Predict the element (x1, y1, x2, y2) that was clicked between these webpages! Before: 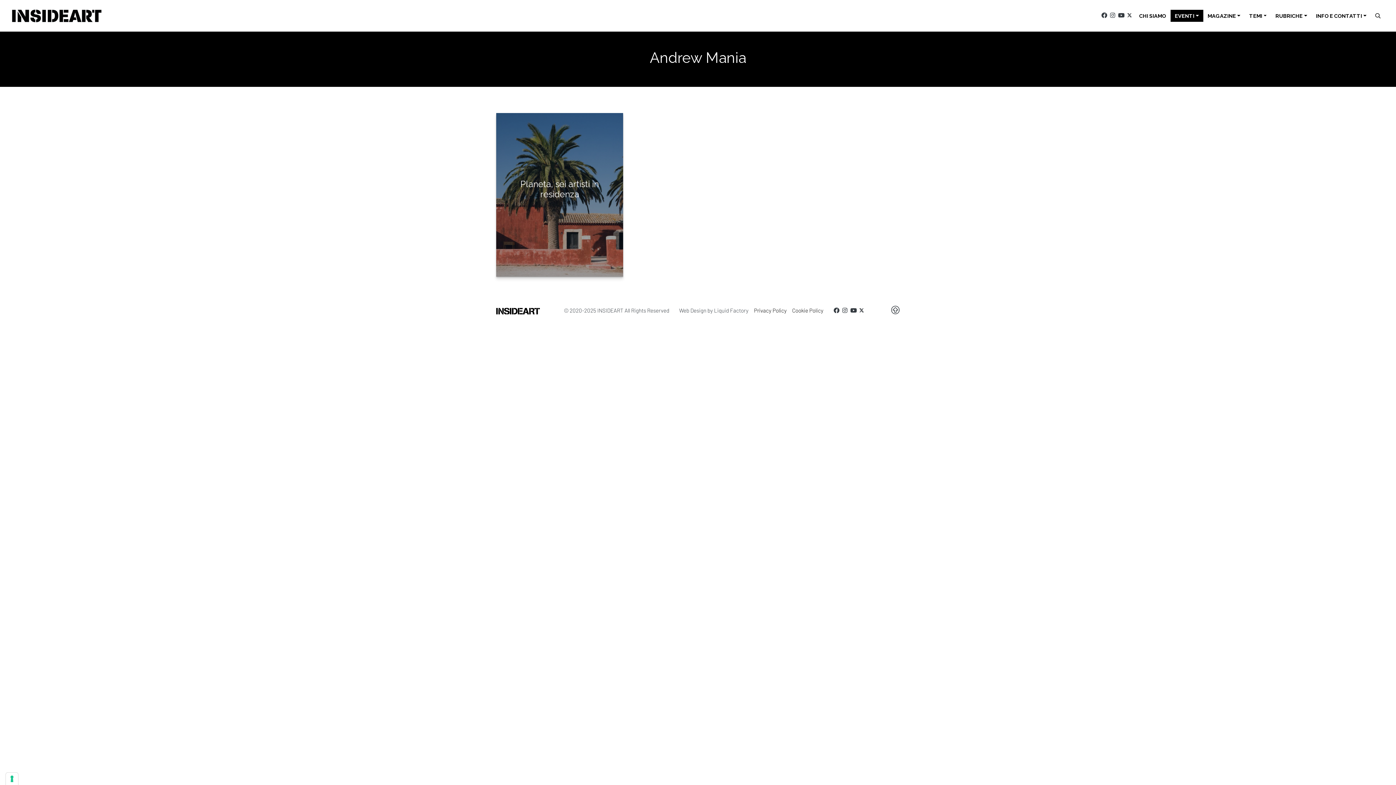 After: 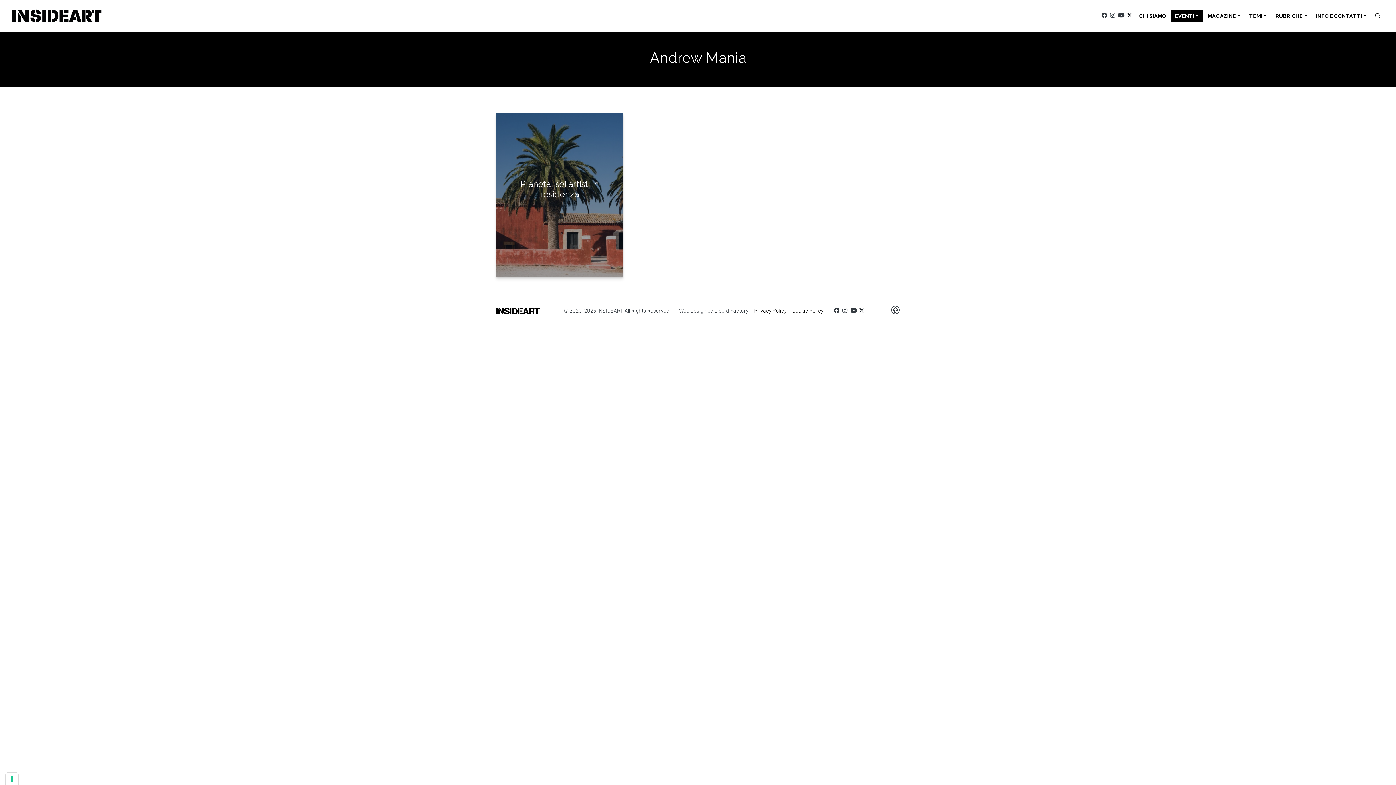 Action: bbox: (1118, 12, 1124, 19)